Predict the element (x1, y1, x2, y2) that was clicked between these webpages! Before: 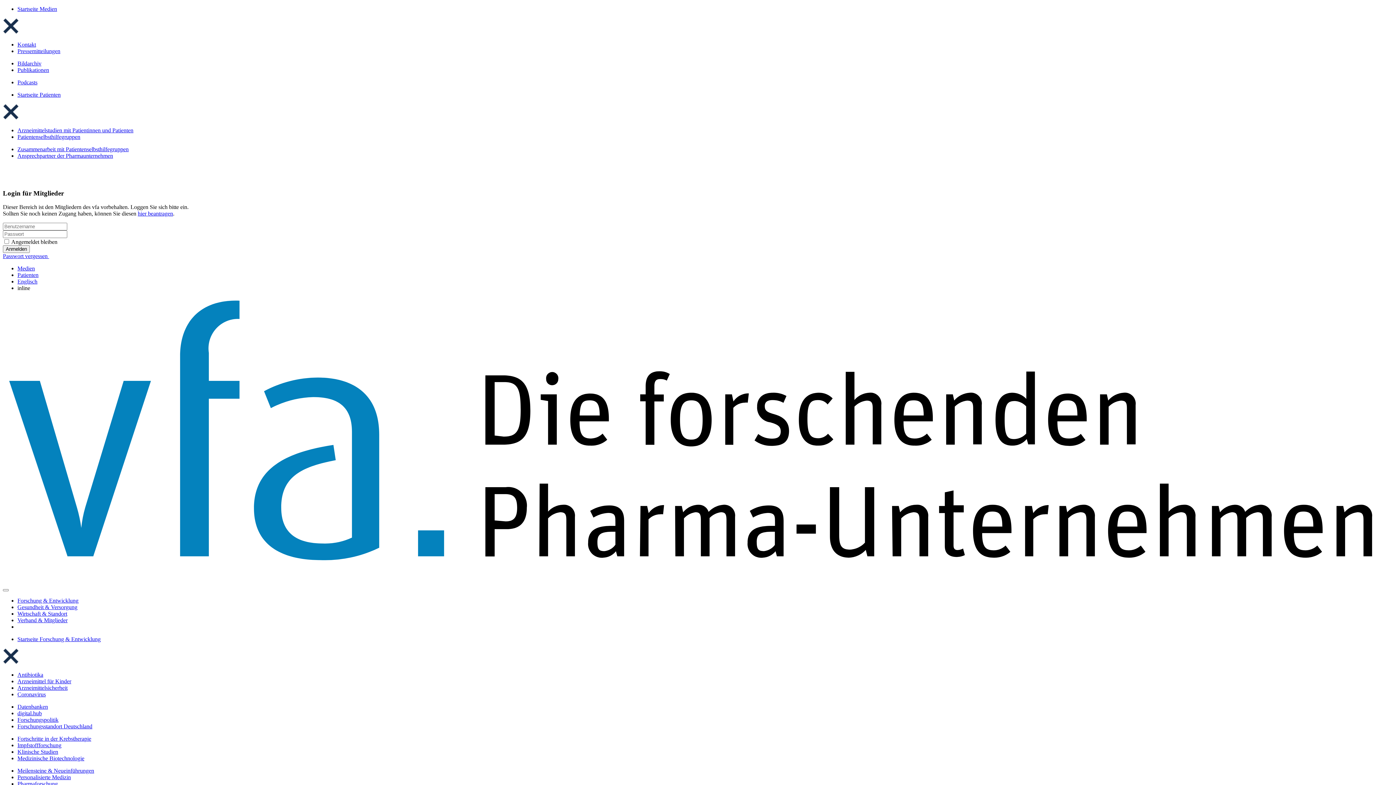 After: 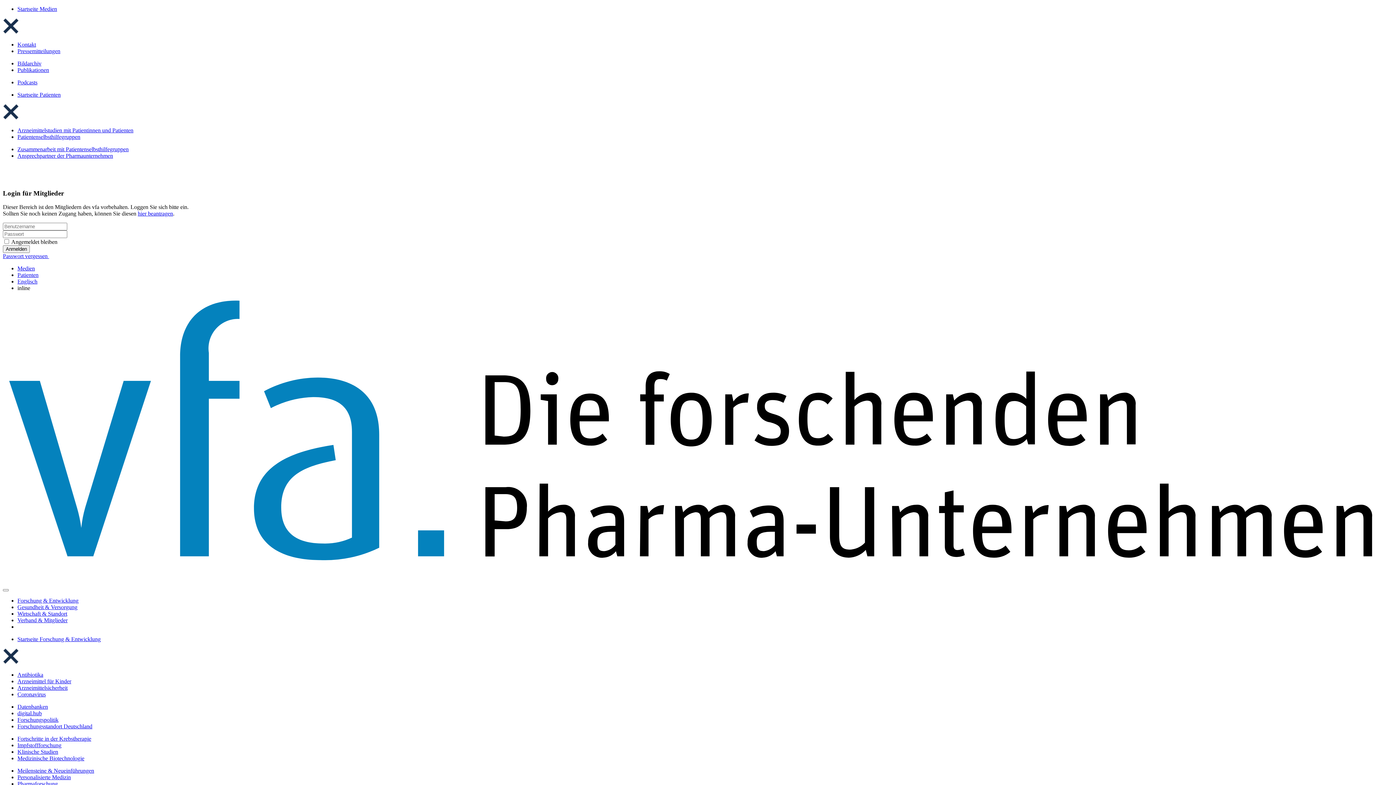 Action: label: Publikationen bbox: (17, 66, 49, 73)